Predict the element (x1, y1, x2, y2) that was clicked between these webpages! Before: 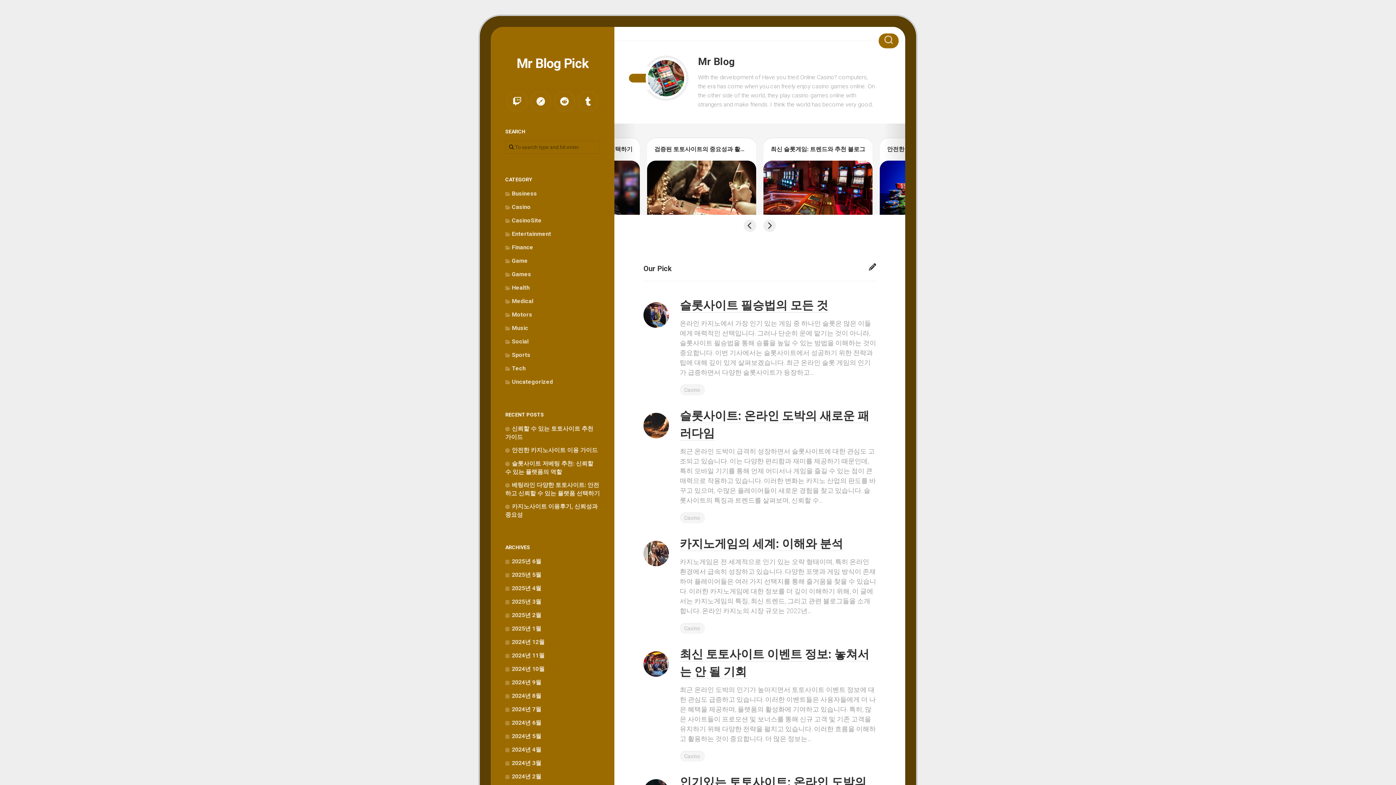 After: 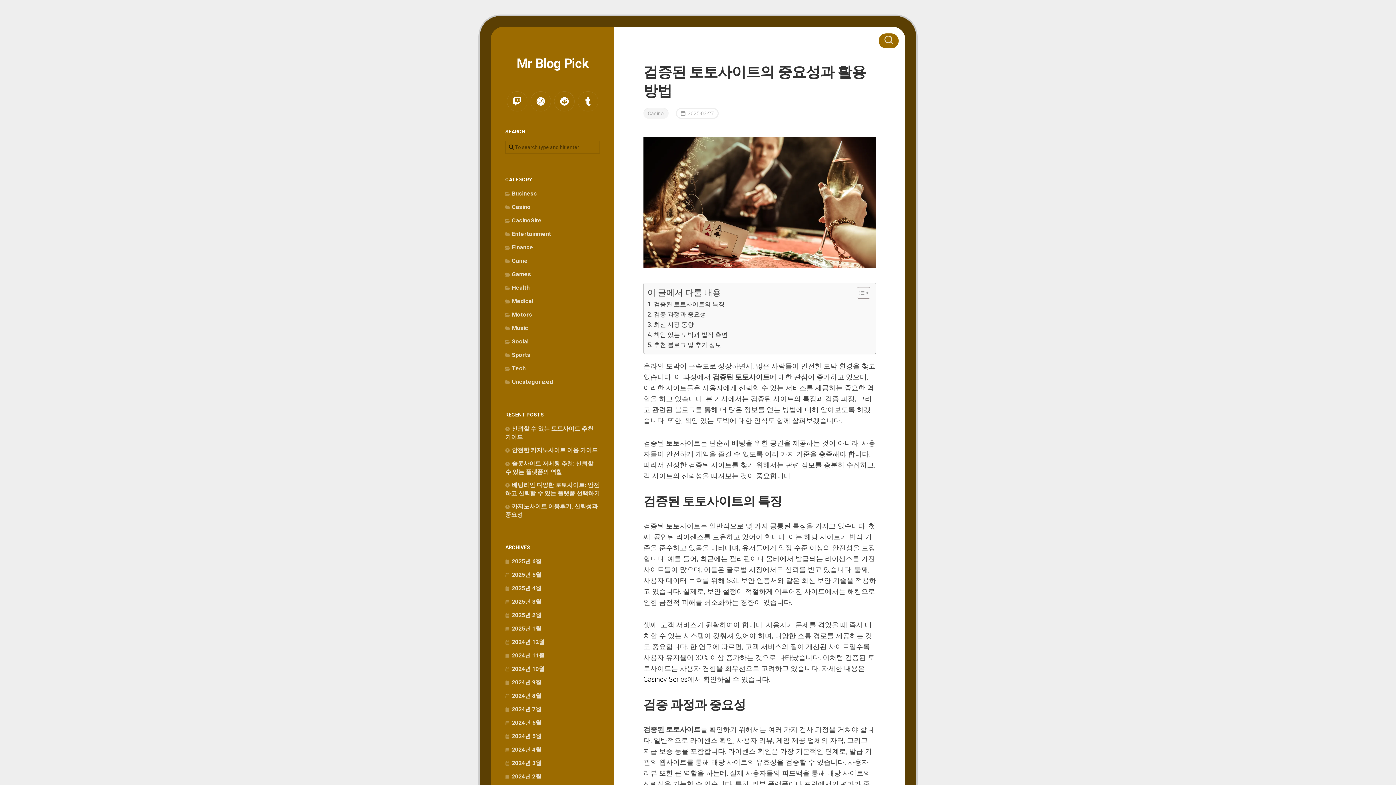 Action: bbox: (647, 160, 756, 222)